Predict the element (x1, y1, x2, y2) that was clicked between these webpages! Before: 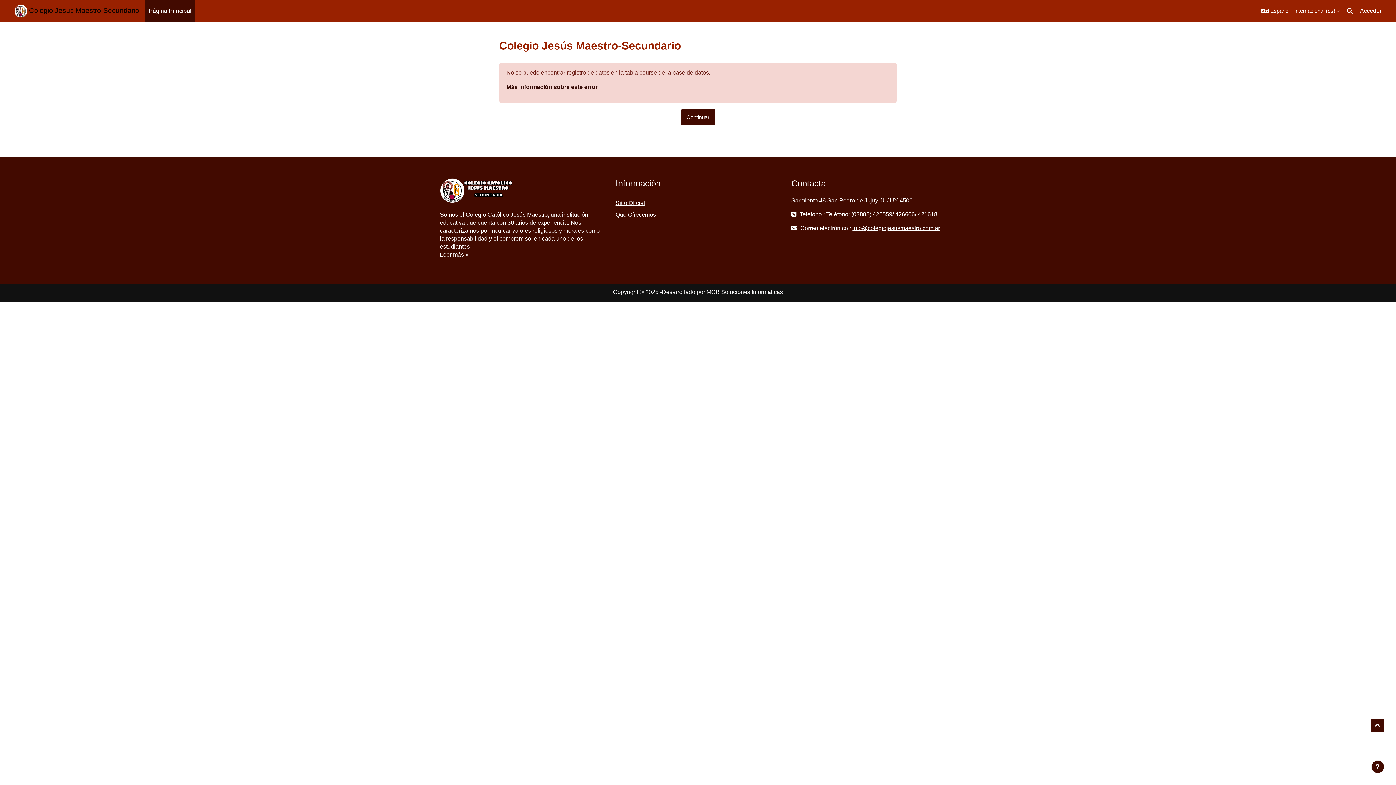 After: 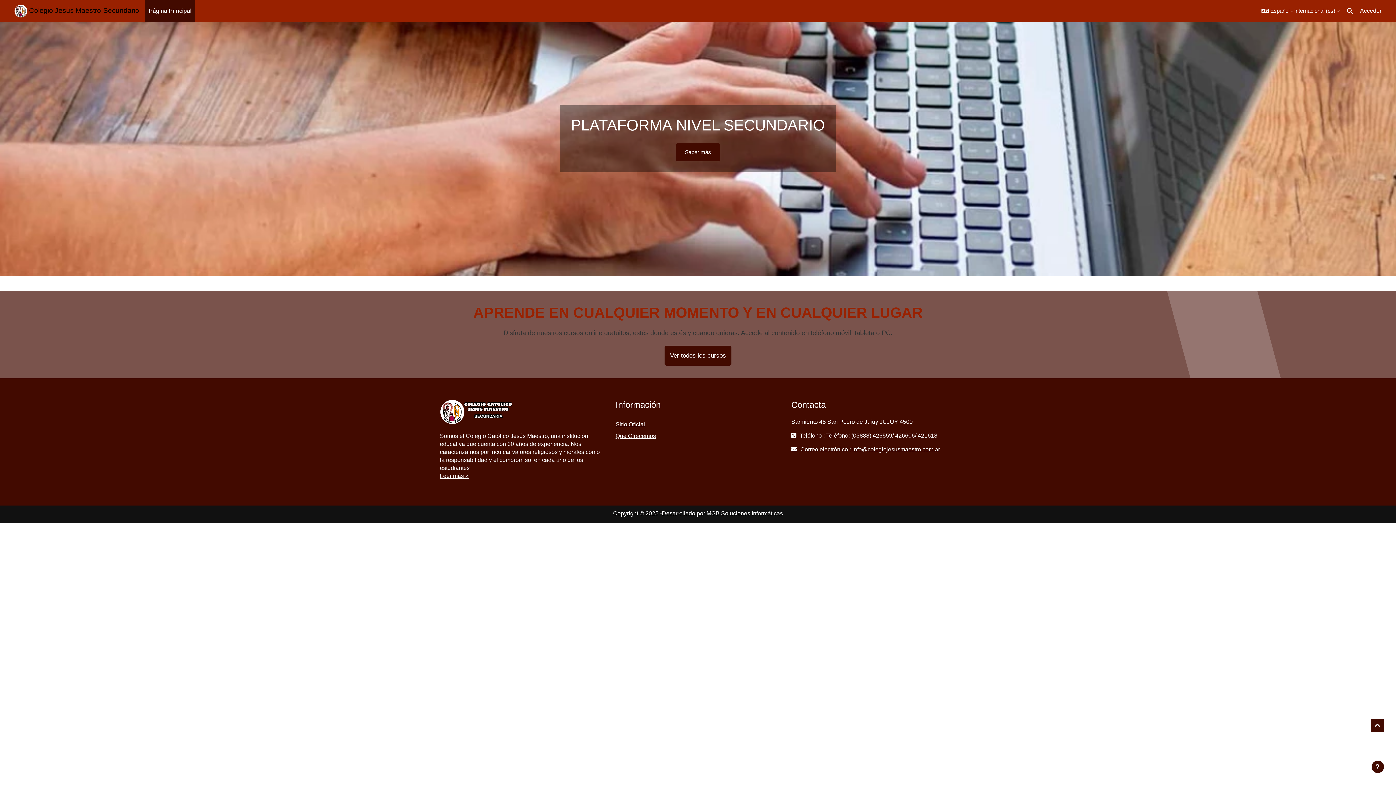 Action: label:  Colegio Jesús Maestro-Secundario bbox: (14, 2, 139, 19)